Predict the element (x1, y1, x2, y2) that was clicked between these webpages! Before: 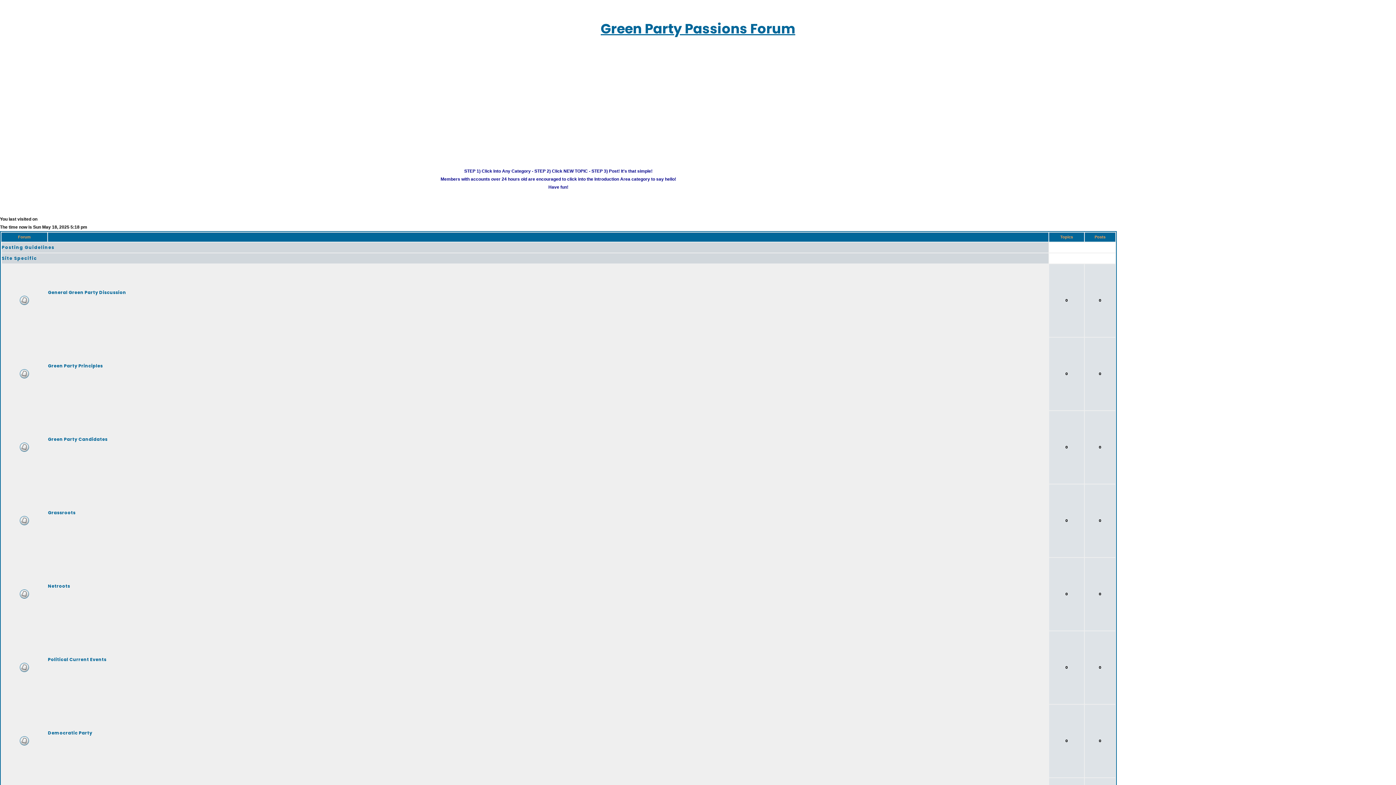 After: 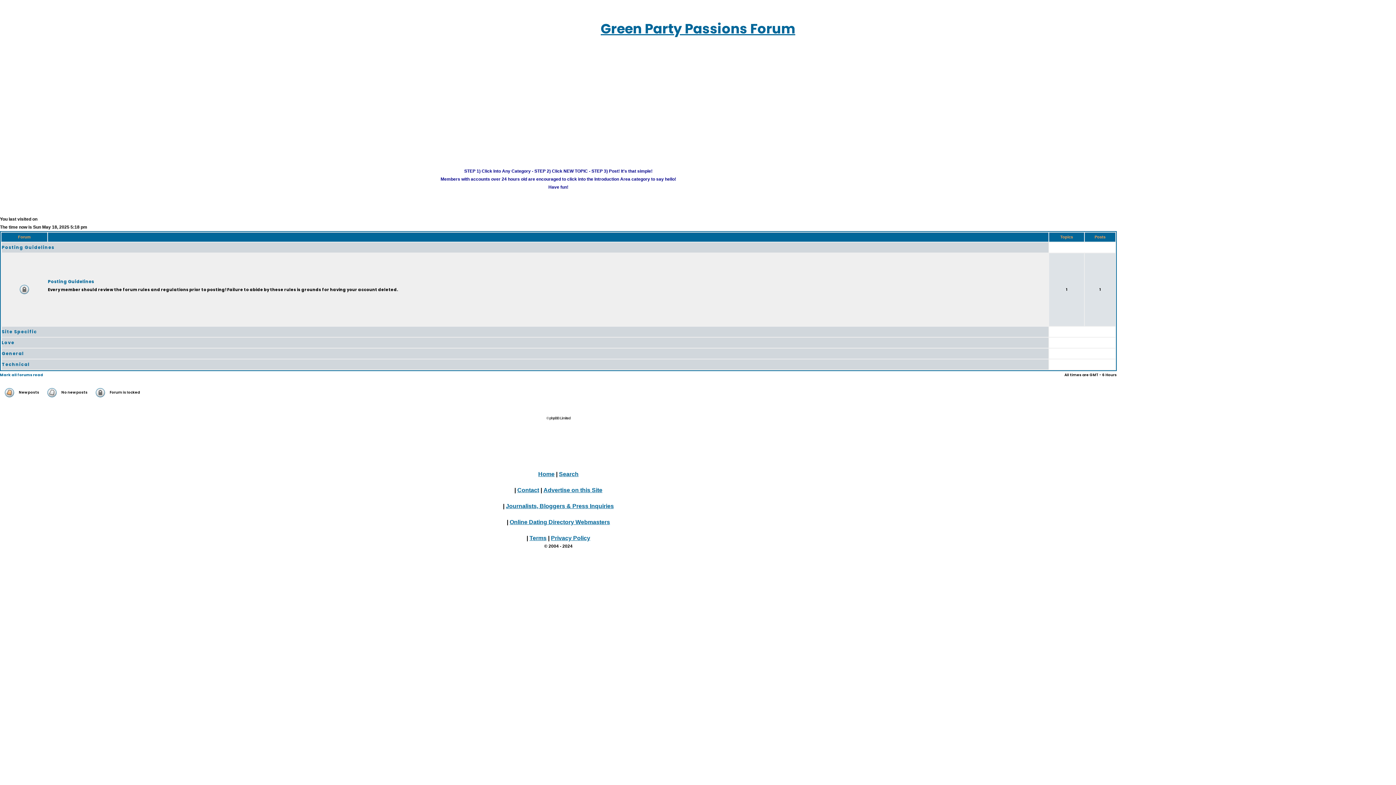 Action: label: Posting Guidelines bbox: (1, 244, 54, 250)